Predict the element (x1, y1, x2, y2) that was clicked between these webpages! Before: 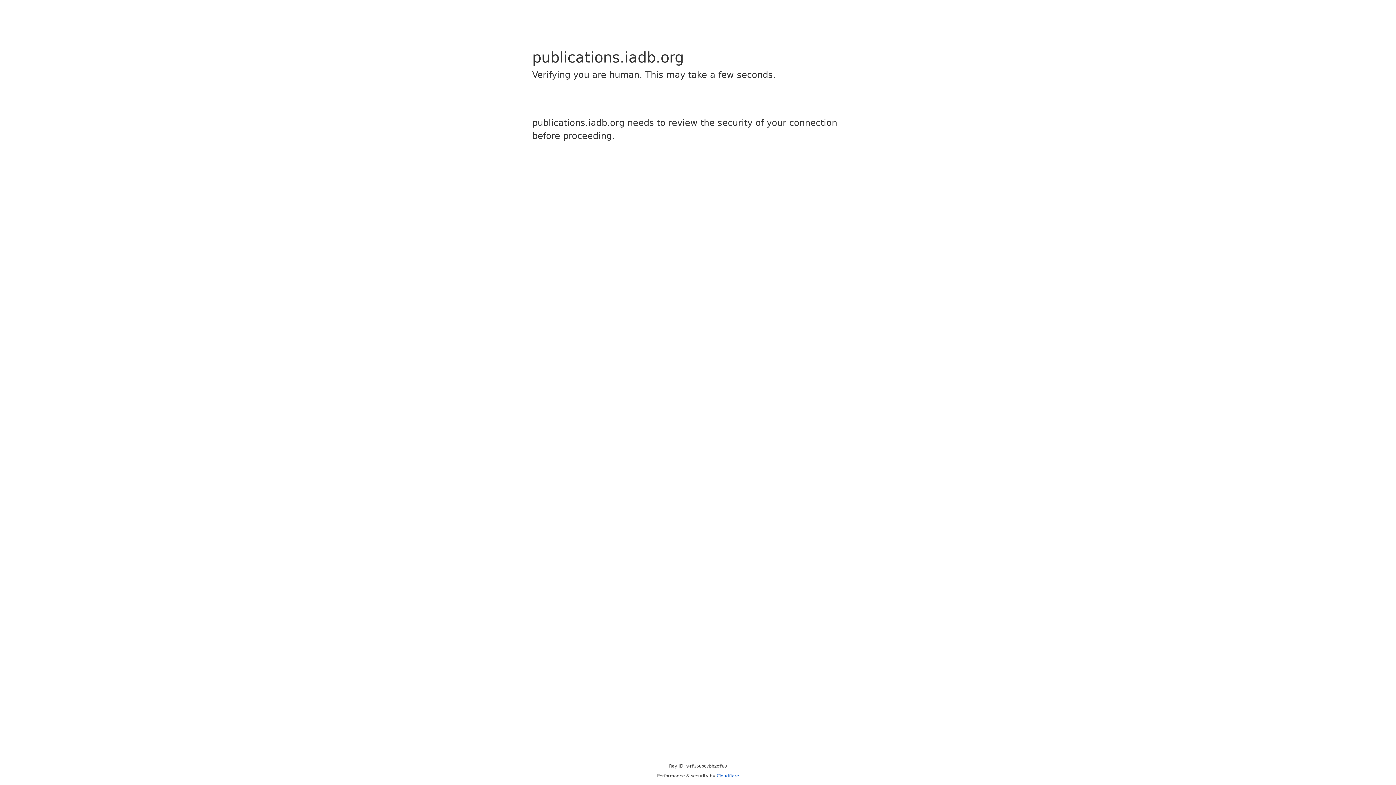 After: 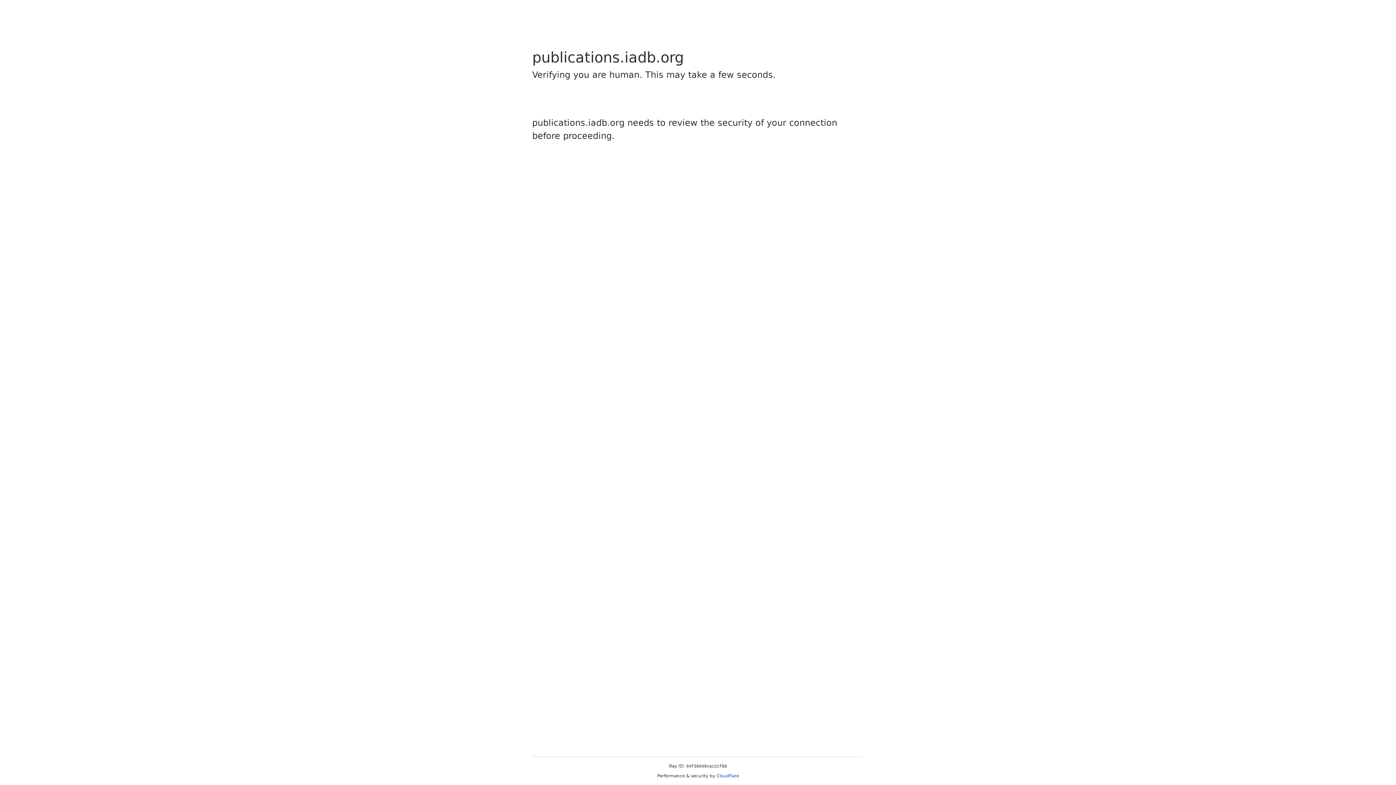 Action: label: Cloudflare bbox: (716, 773, 739, 778)